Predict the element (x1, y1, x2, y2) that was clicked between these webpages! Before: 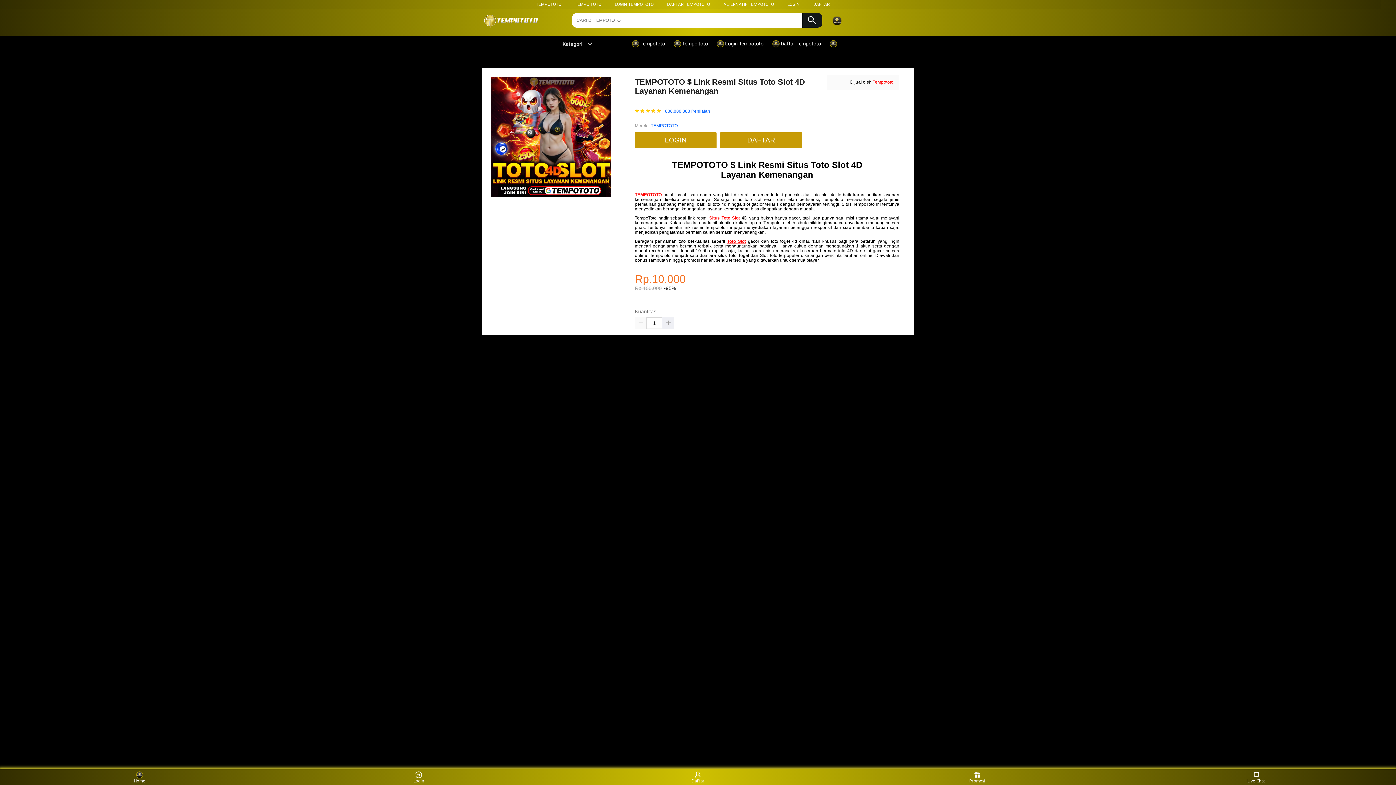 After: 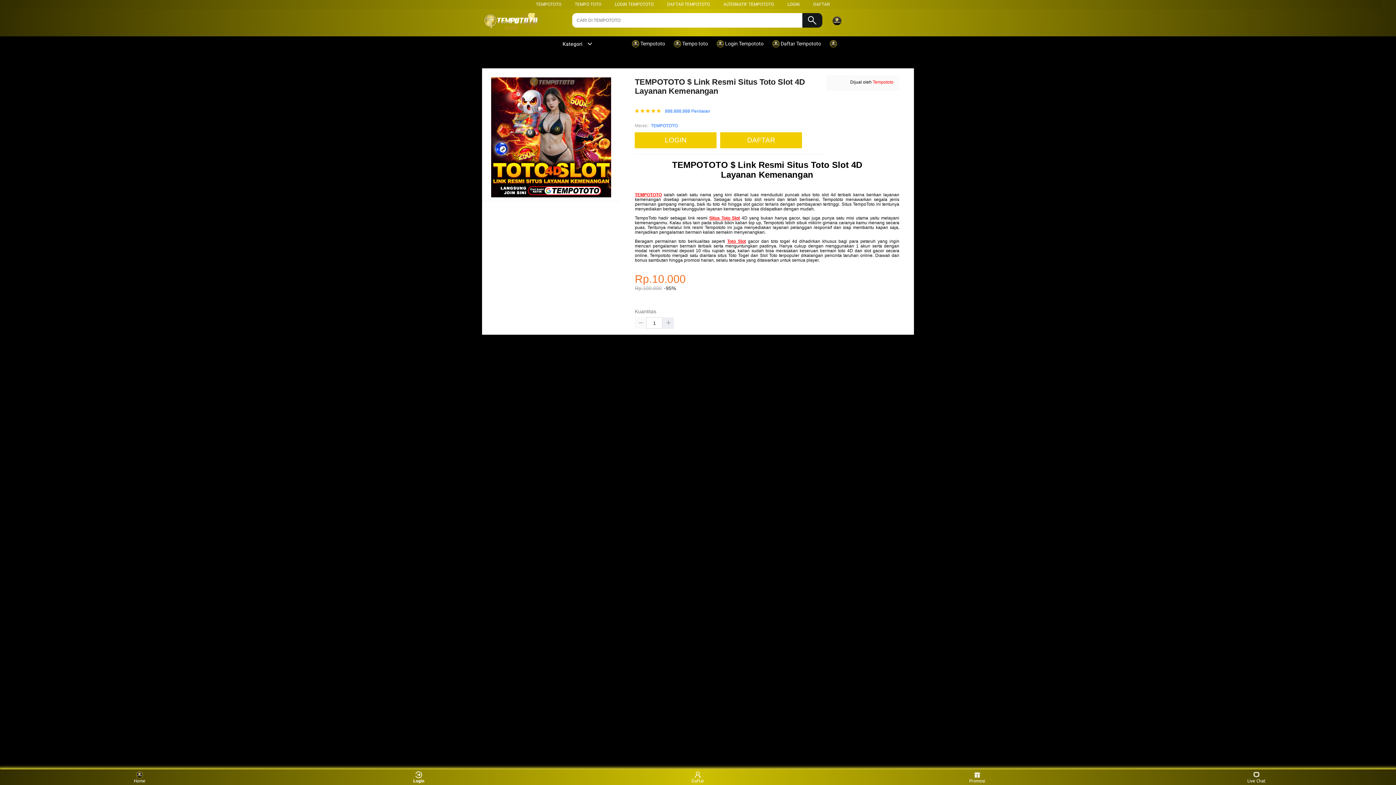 Action: label: Login bbox: (405, 771, 432, 783)